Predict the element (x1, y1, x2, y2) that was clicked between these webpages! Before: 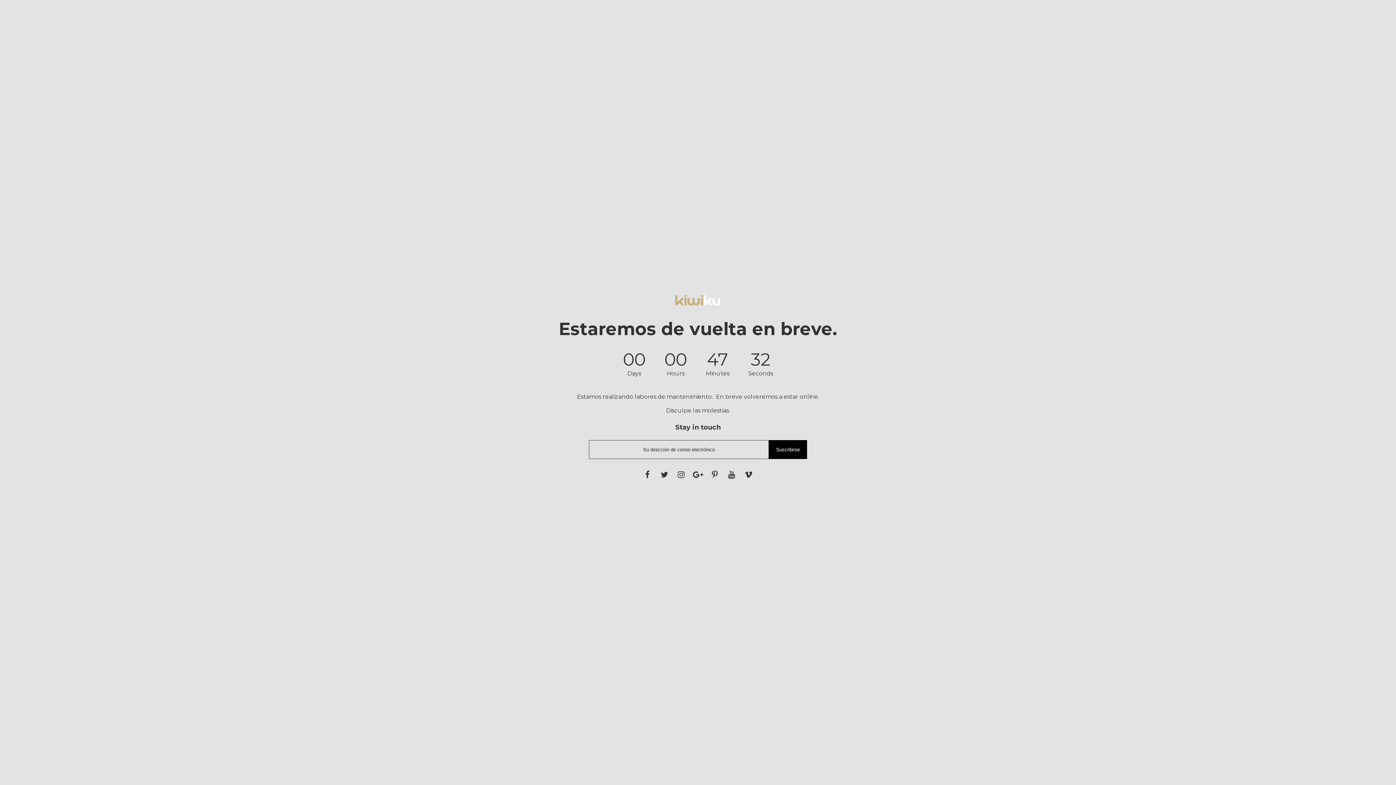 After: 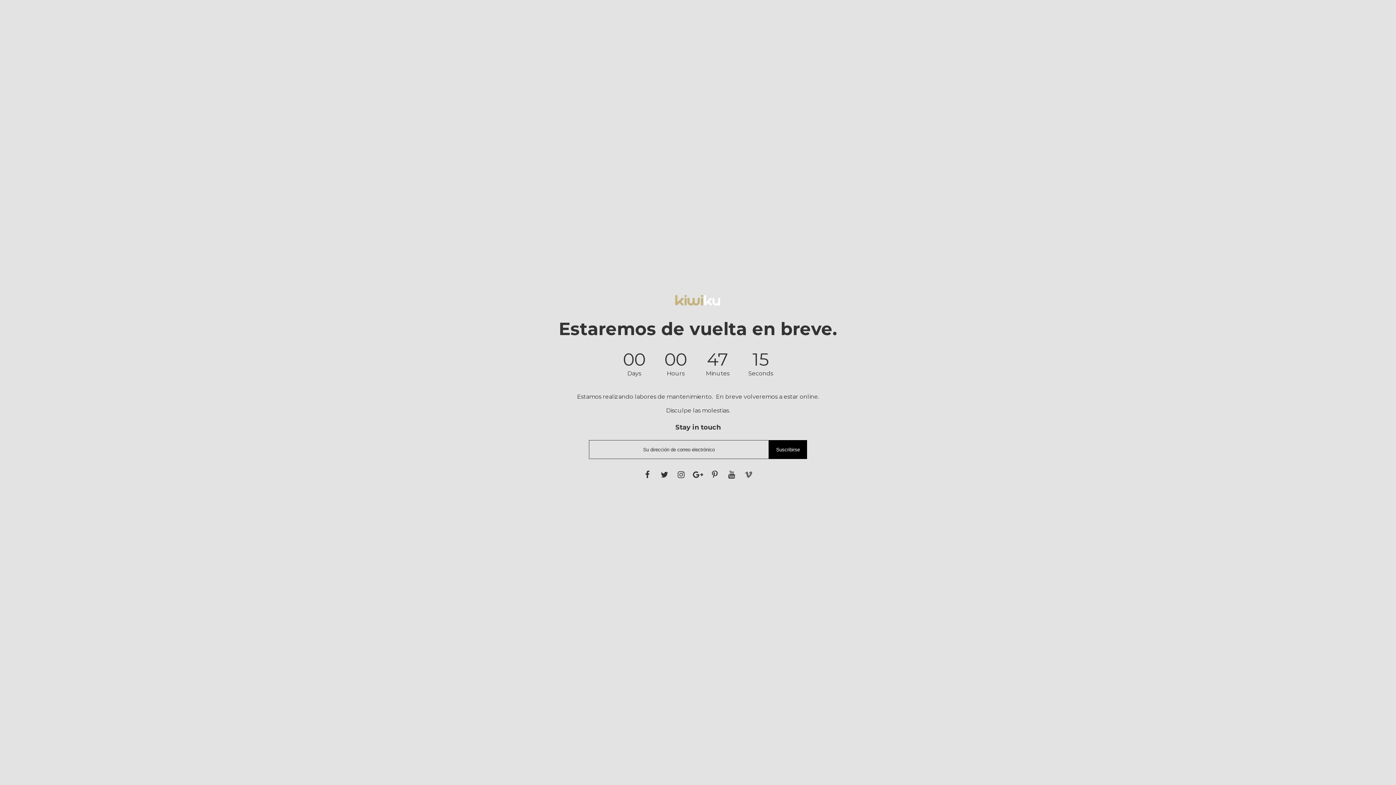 Action: bbox: (743, 470, 753, 480)